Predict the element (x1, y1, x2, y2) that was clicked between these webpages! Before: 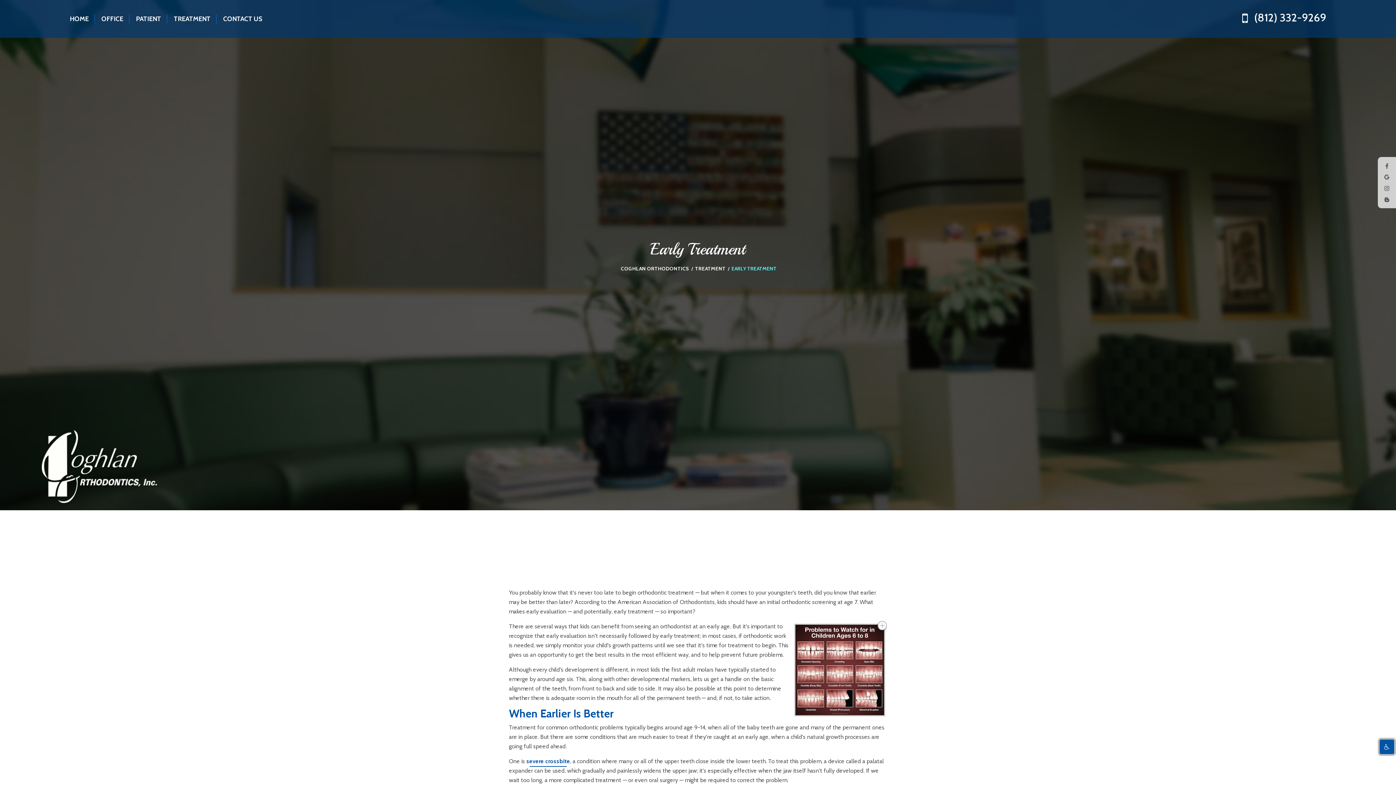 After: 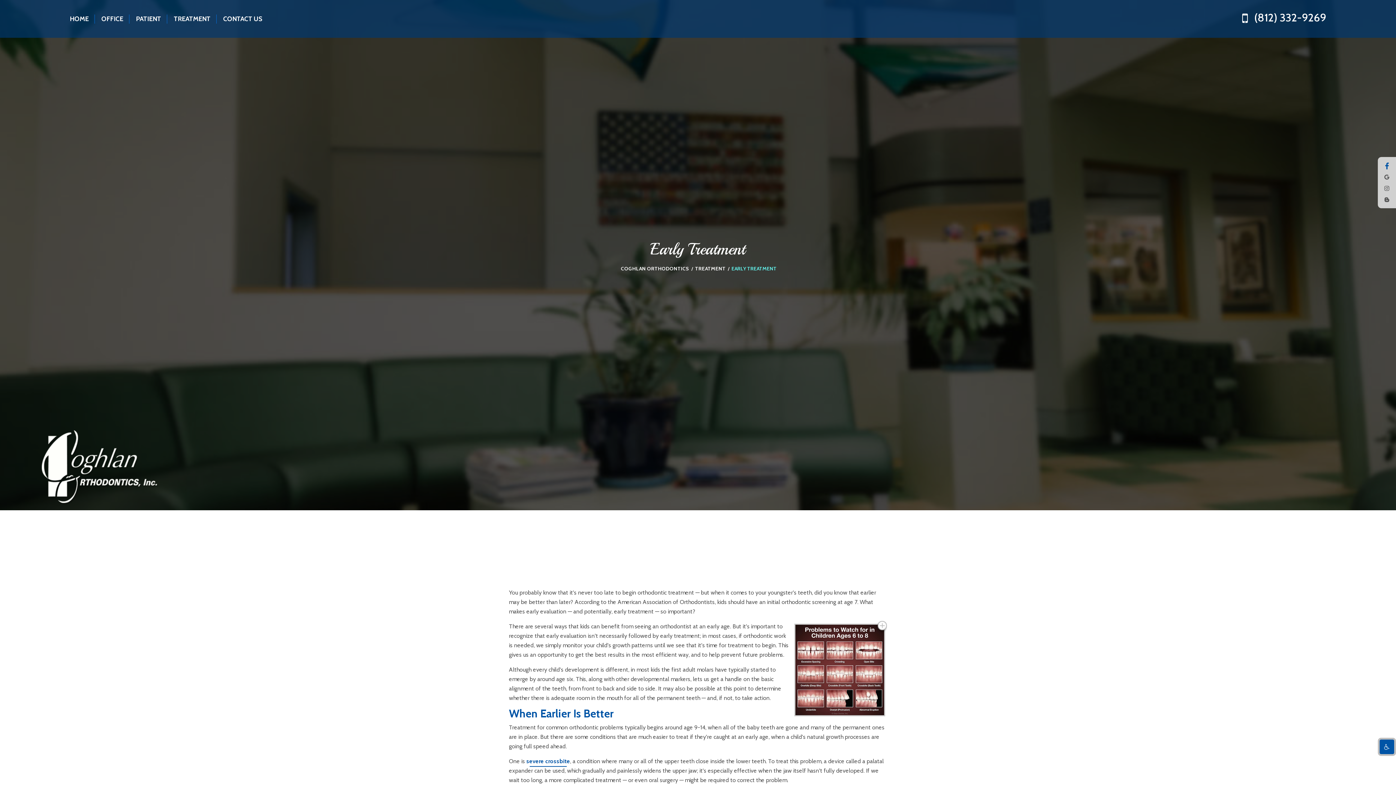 Action: bbox: (1383, 162, 1390, 169)